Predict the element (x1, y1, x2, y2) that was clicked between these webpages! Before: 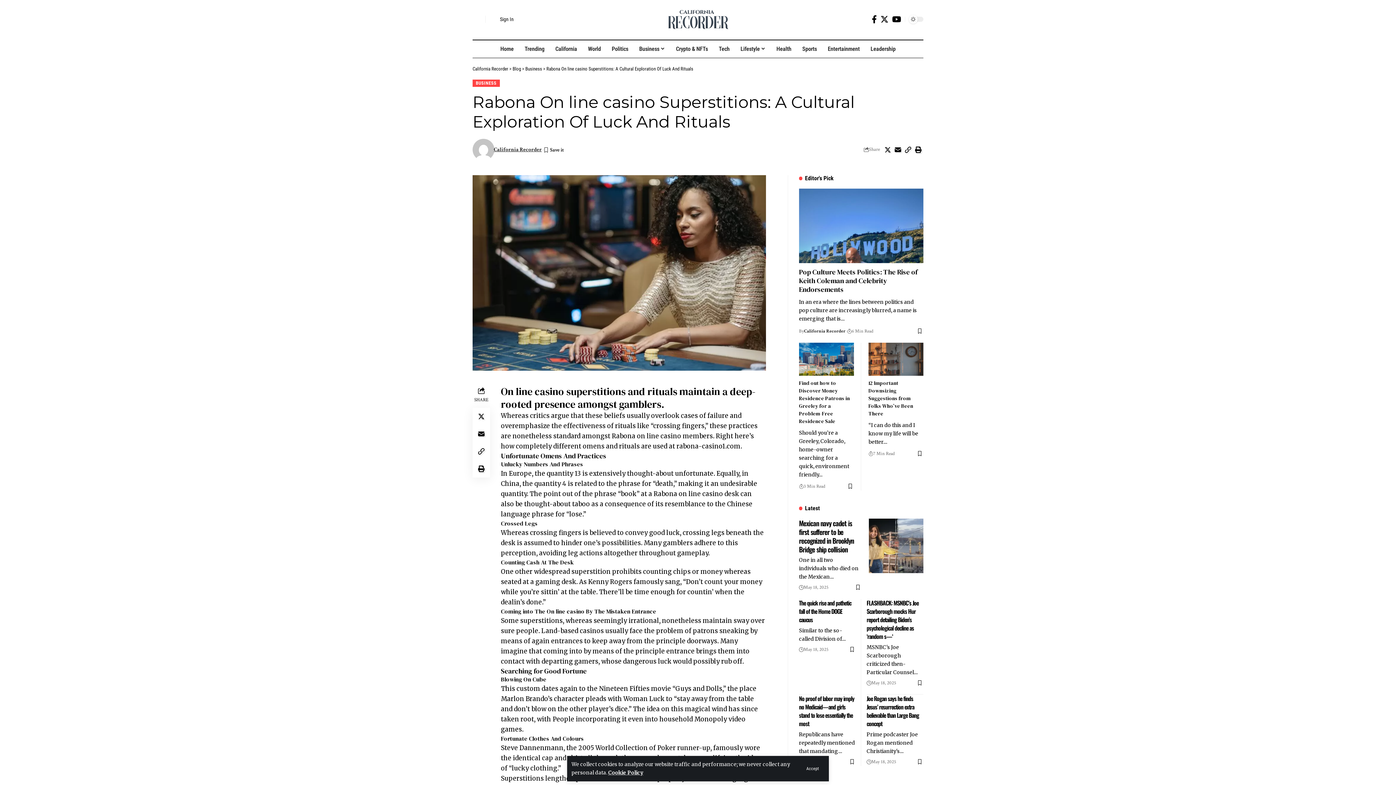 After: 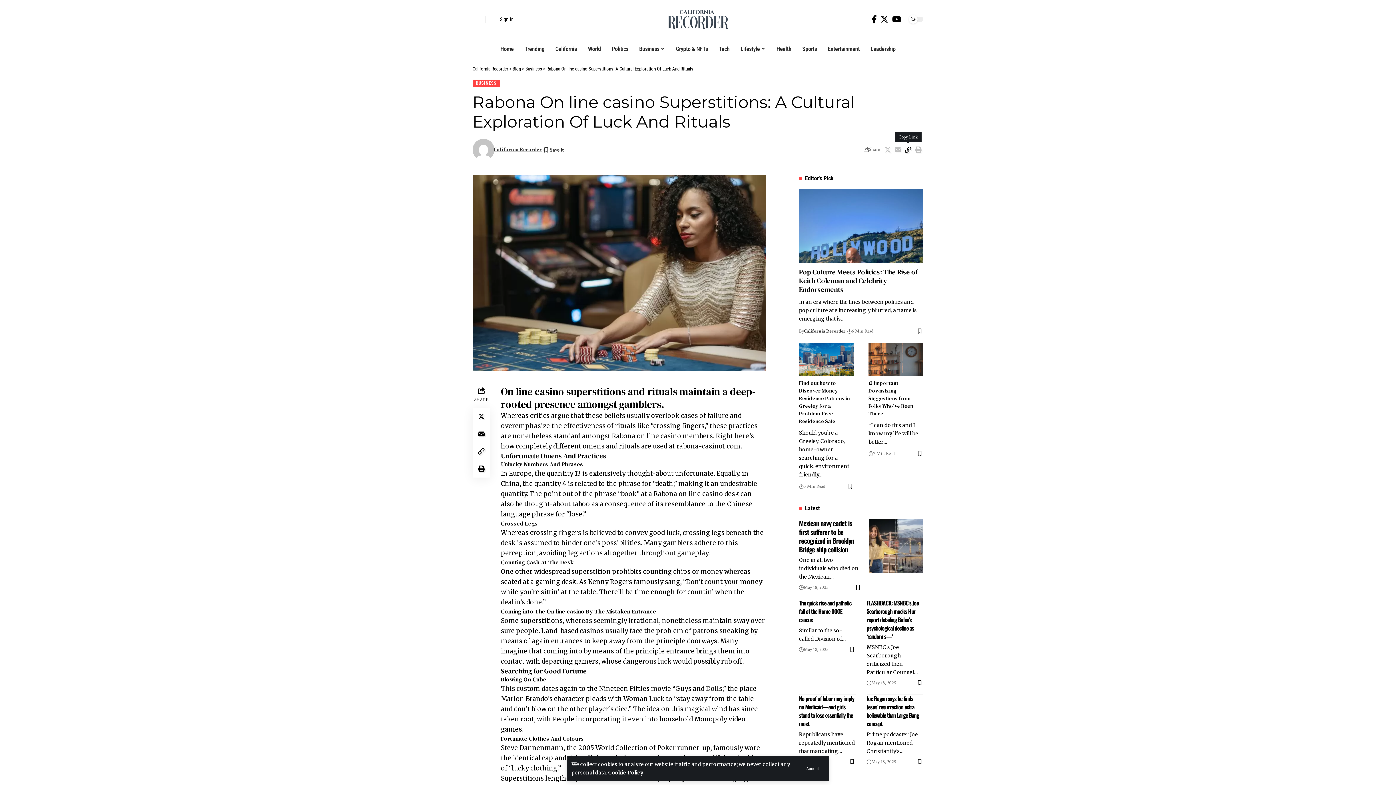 Action: bbox: (903, 143, 913, 155) label: Copy Link